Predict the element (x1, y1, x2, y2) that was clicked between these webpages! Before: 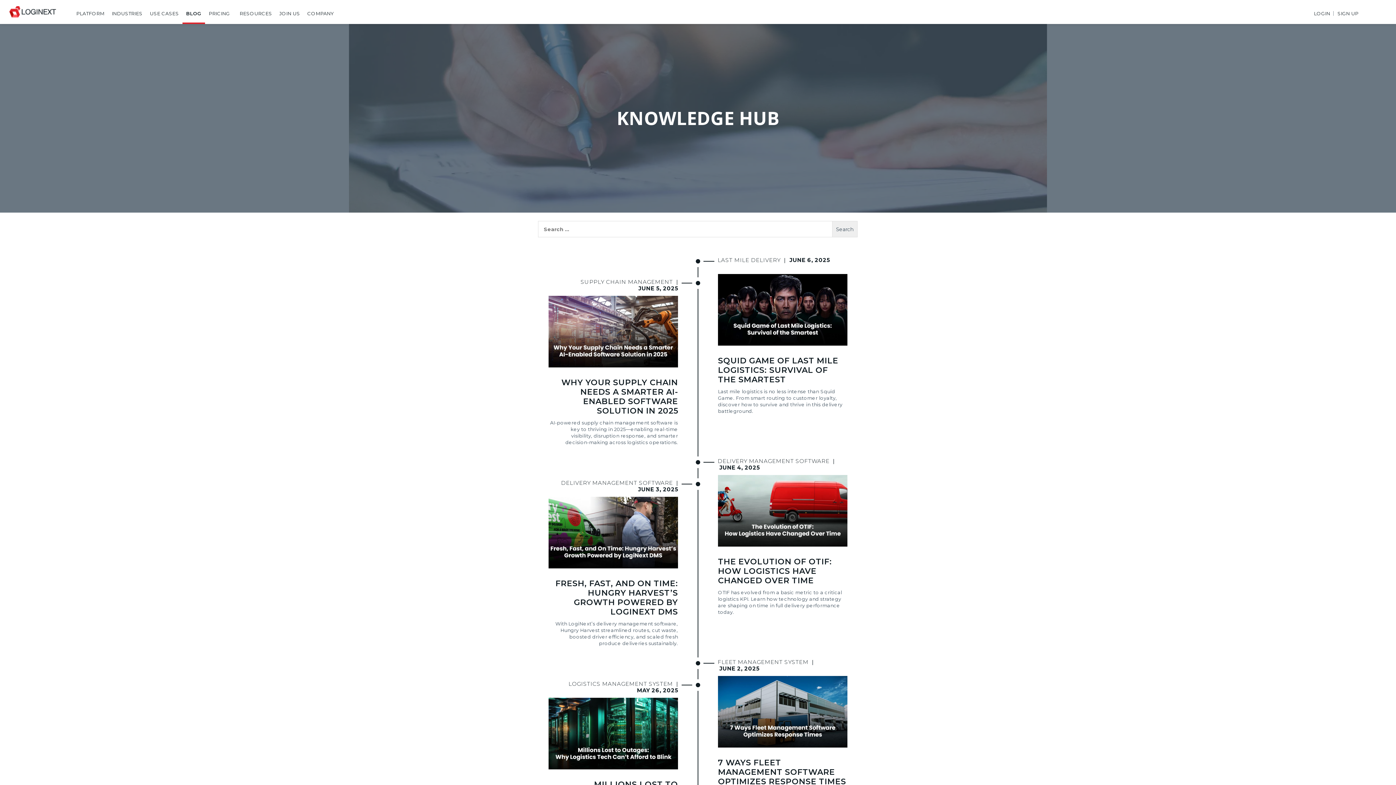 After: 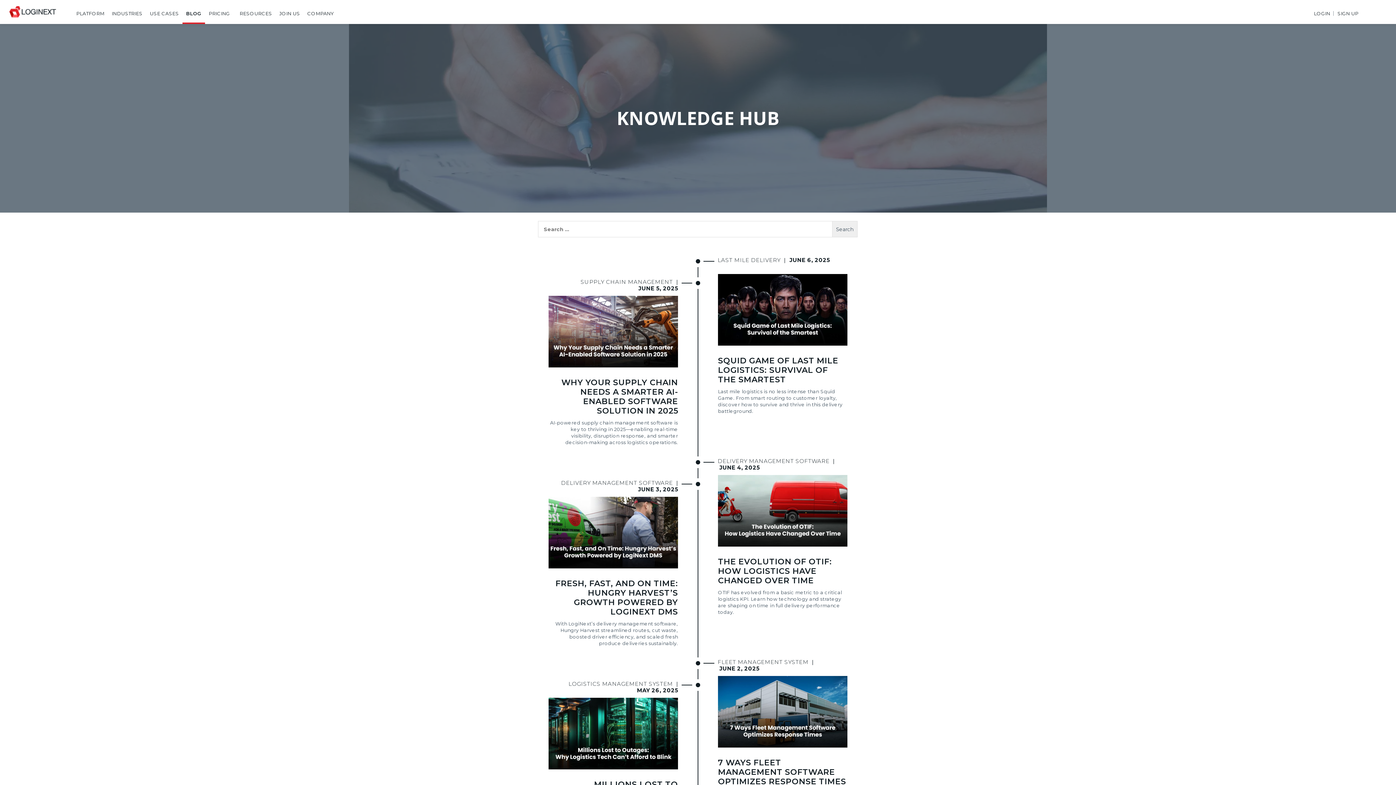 Action: bbox: (186, 0, 201, 22) label: BLOG